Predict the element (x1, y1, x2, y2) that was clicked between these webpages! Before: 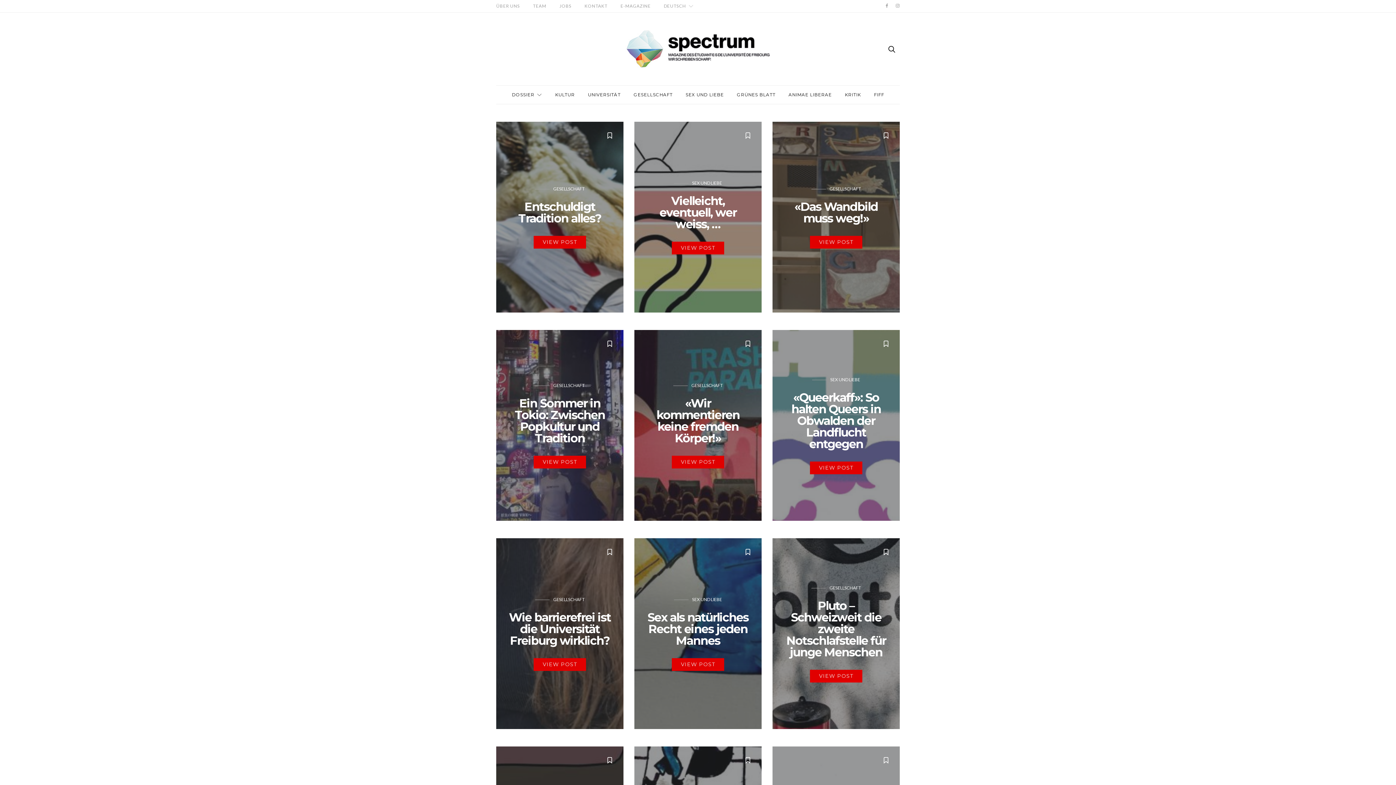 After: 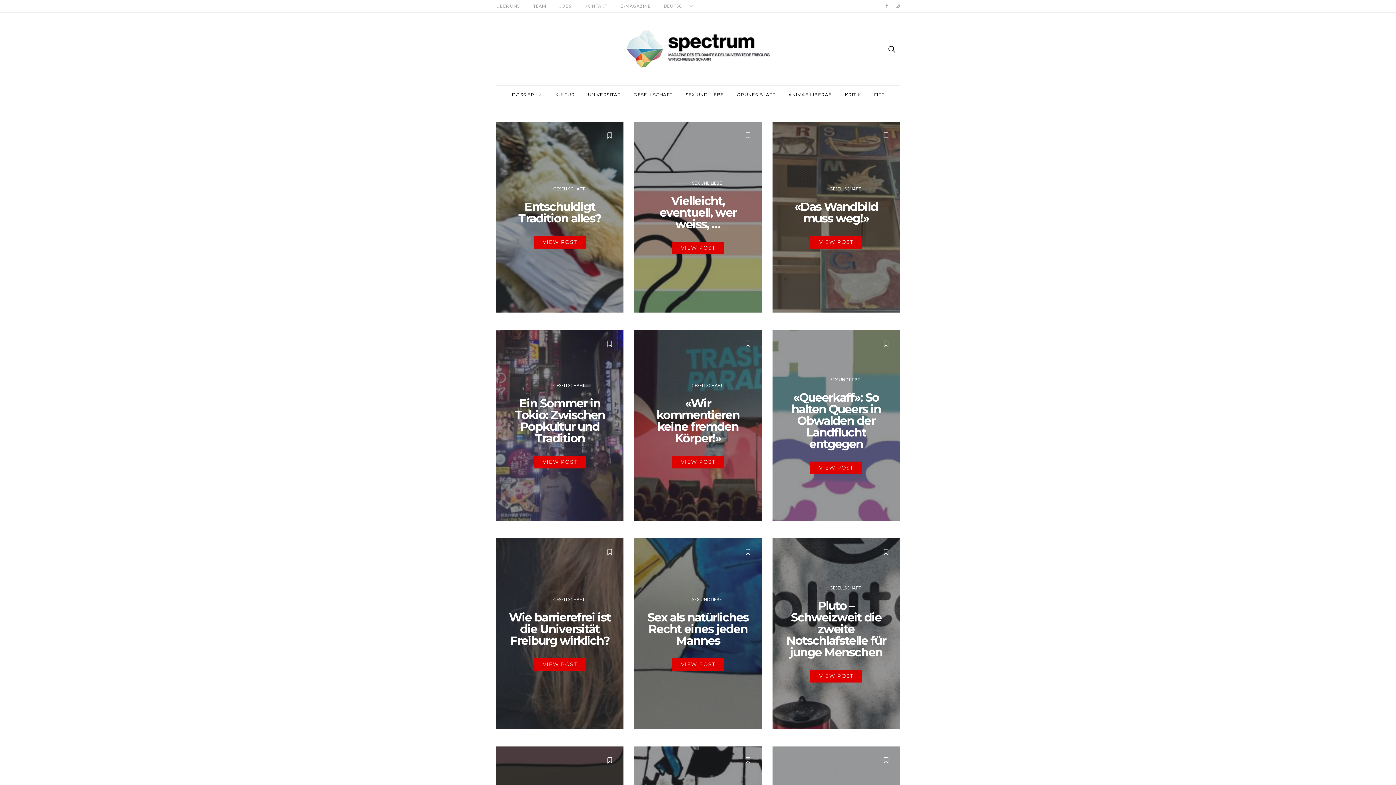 Action: label: GESELLSCHAFT bbox: (633, 85, 672, 104)